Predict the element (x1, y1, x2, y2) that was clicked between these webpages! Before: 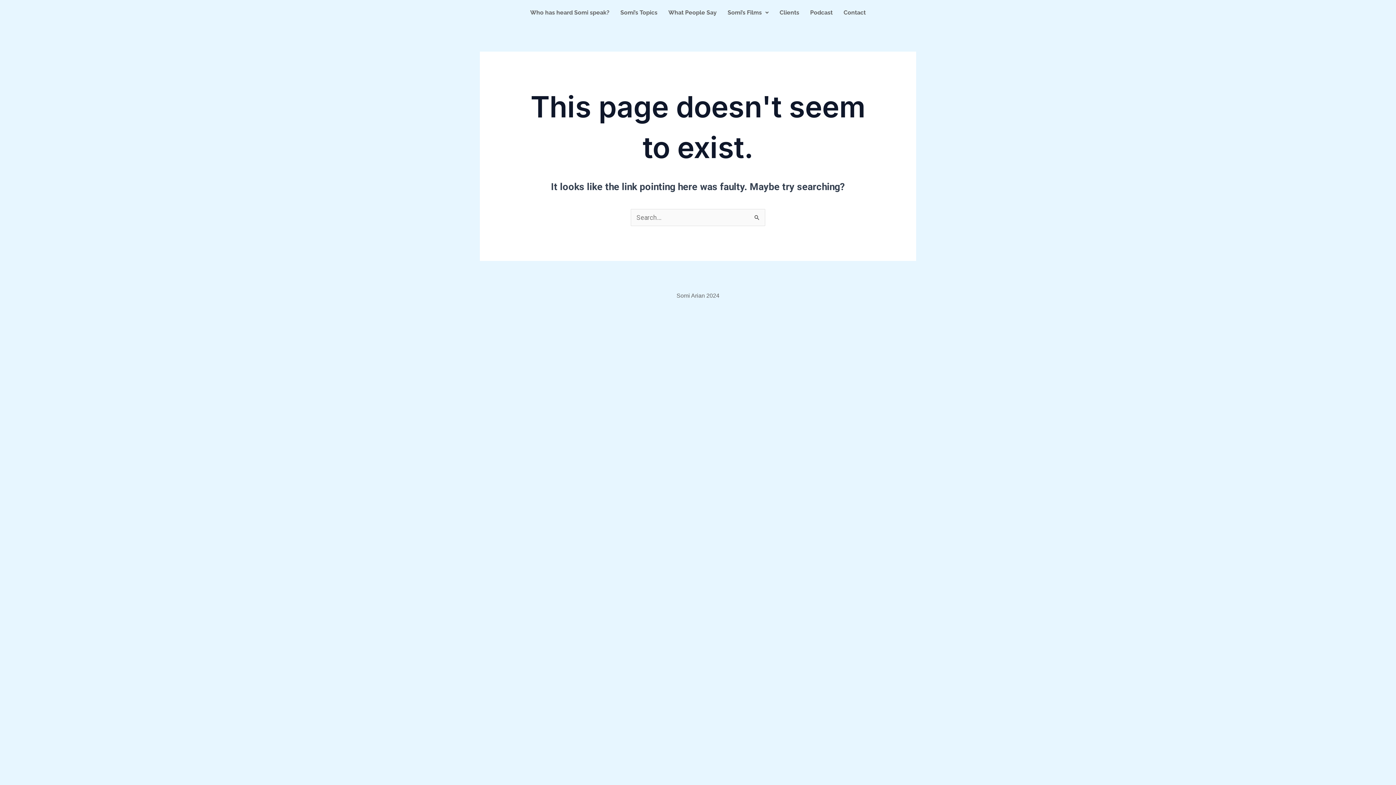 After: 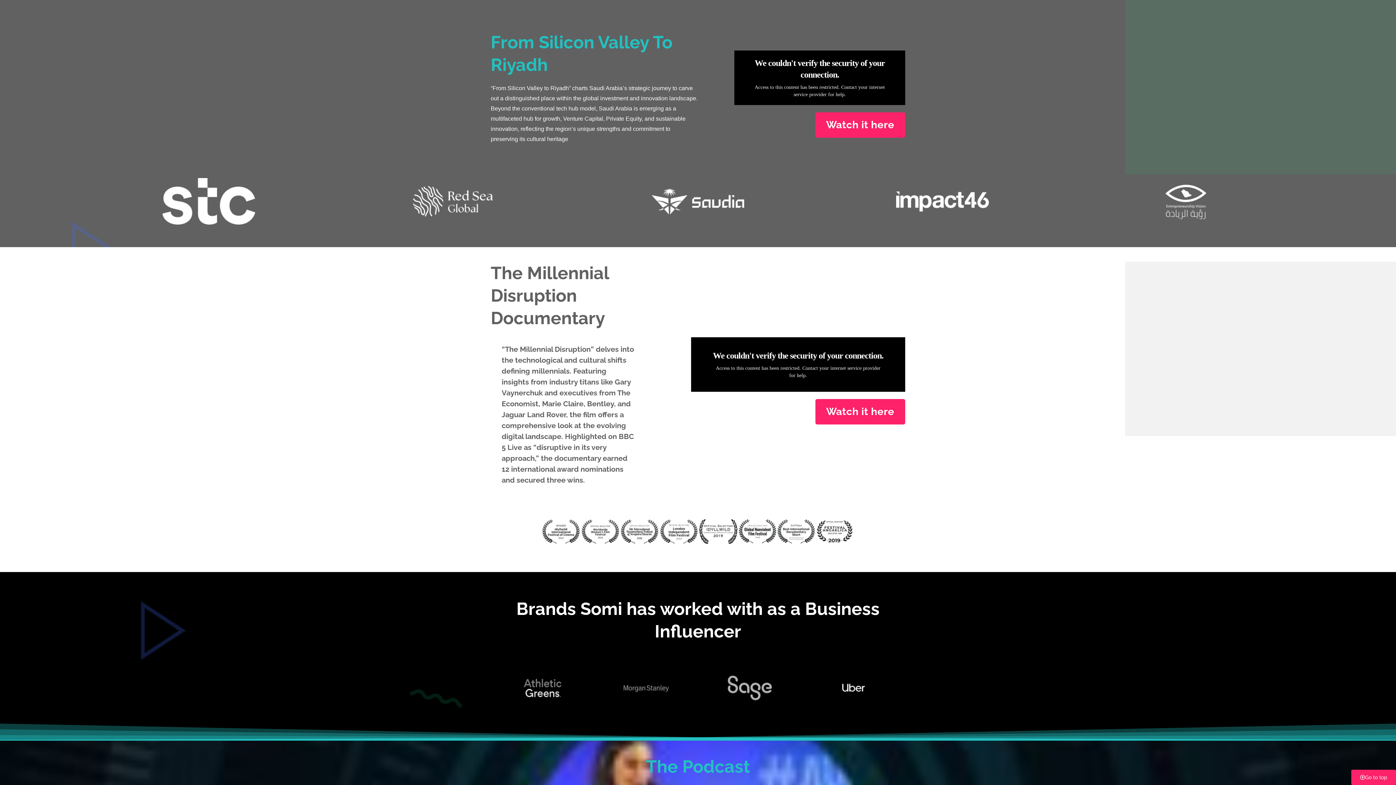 Action: label: Somi’s Films bbox: (722, 3, 774, 21)